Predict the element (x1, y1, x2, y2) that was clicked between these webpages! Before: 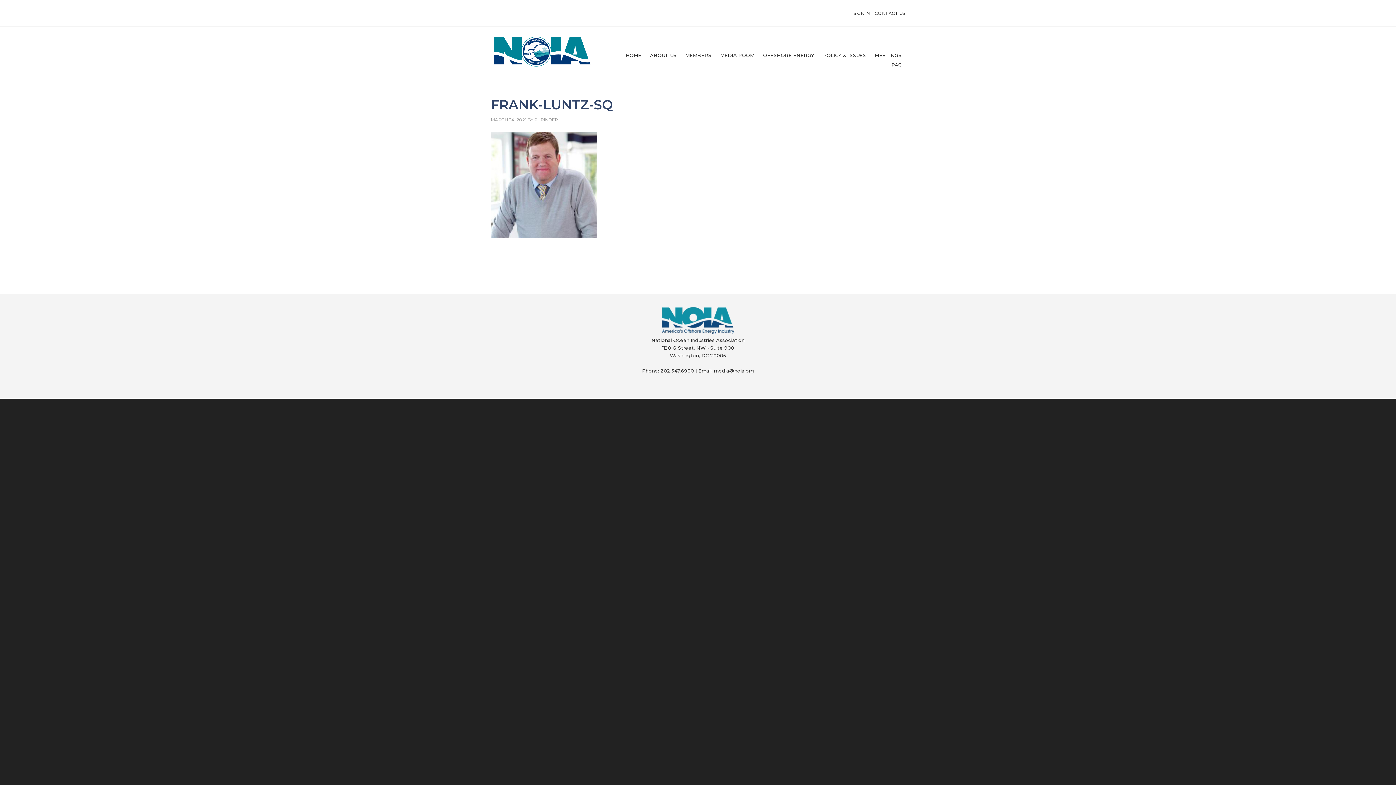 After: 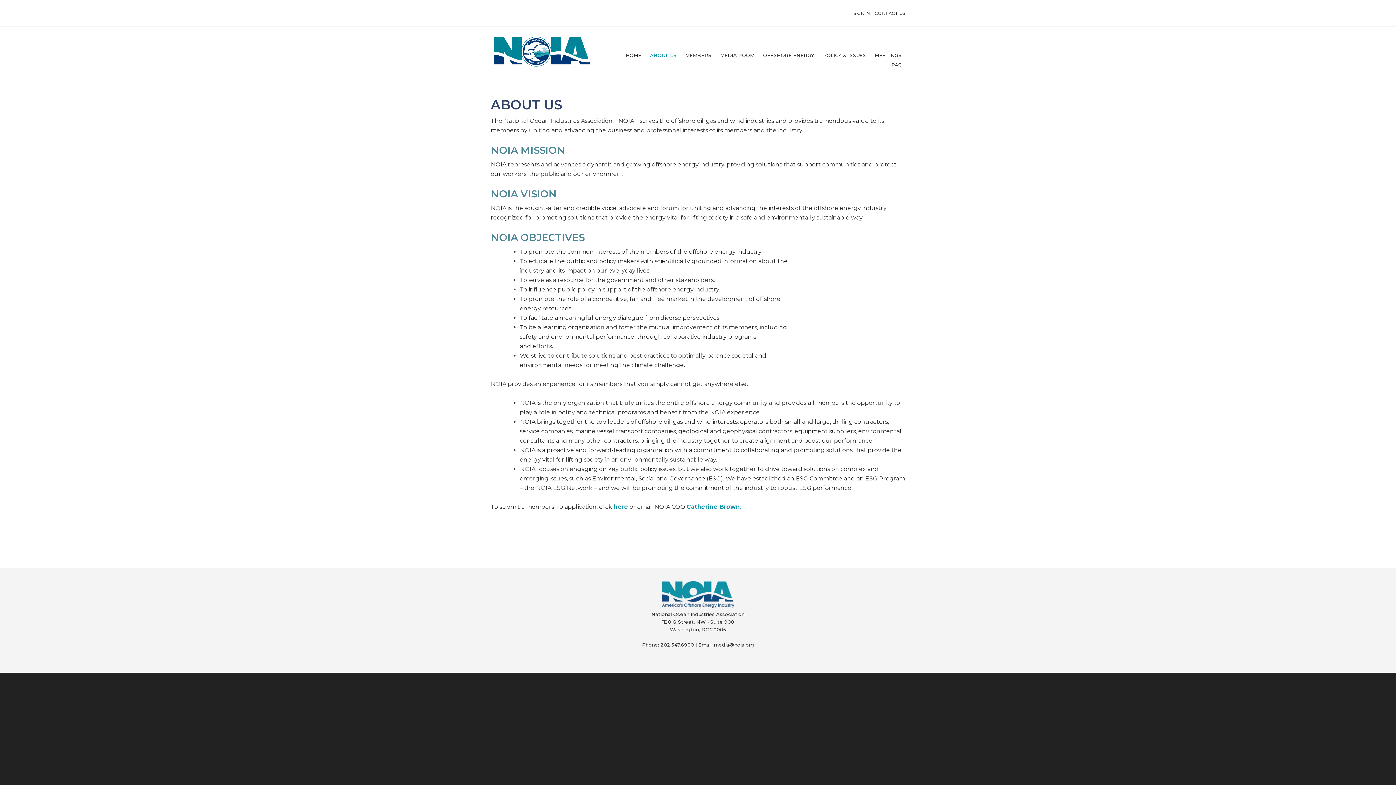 Action: label: ABOUT US bbox: (646, 50, 680, 60)